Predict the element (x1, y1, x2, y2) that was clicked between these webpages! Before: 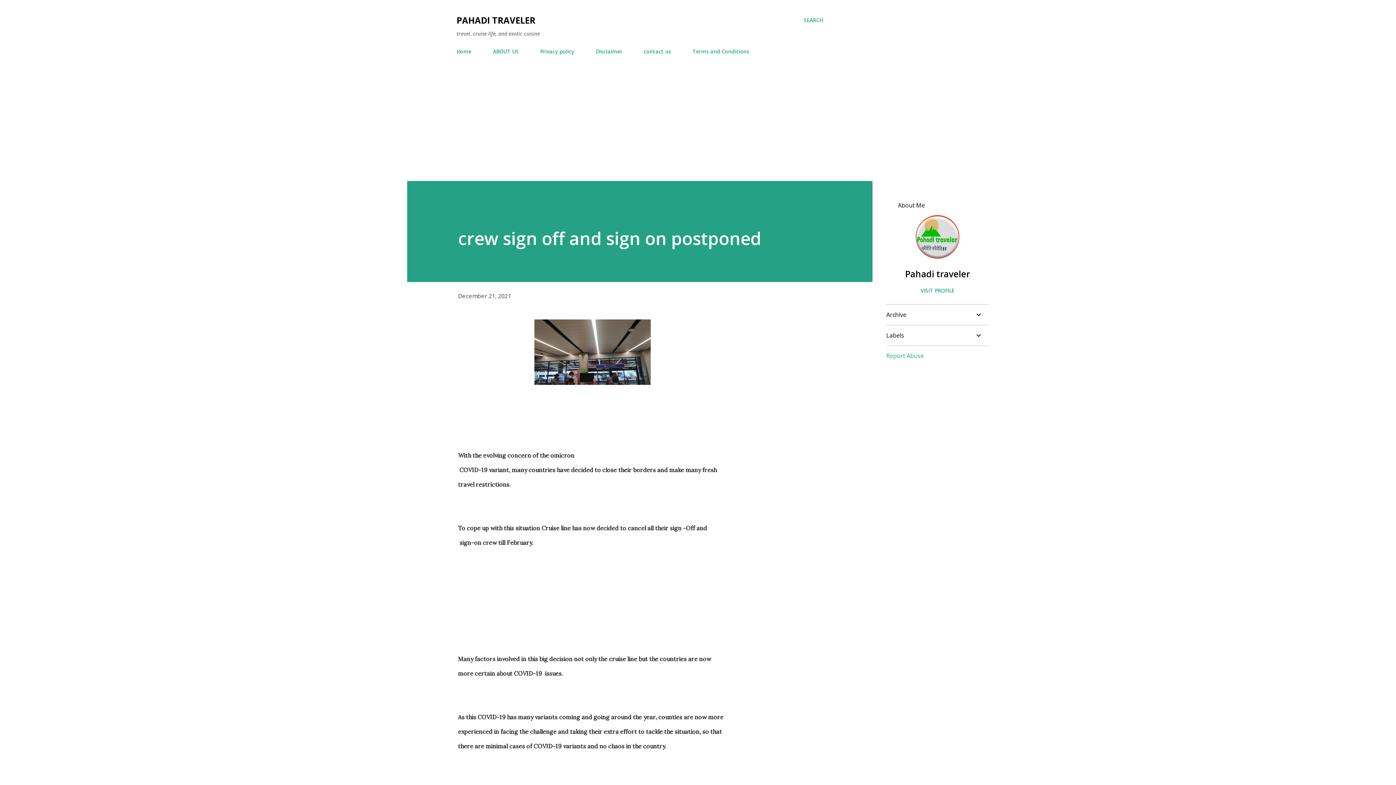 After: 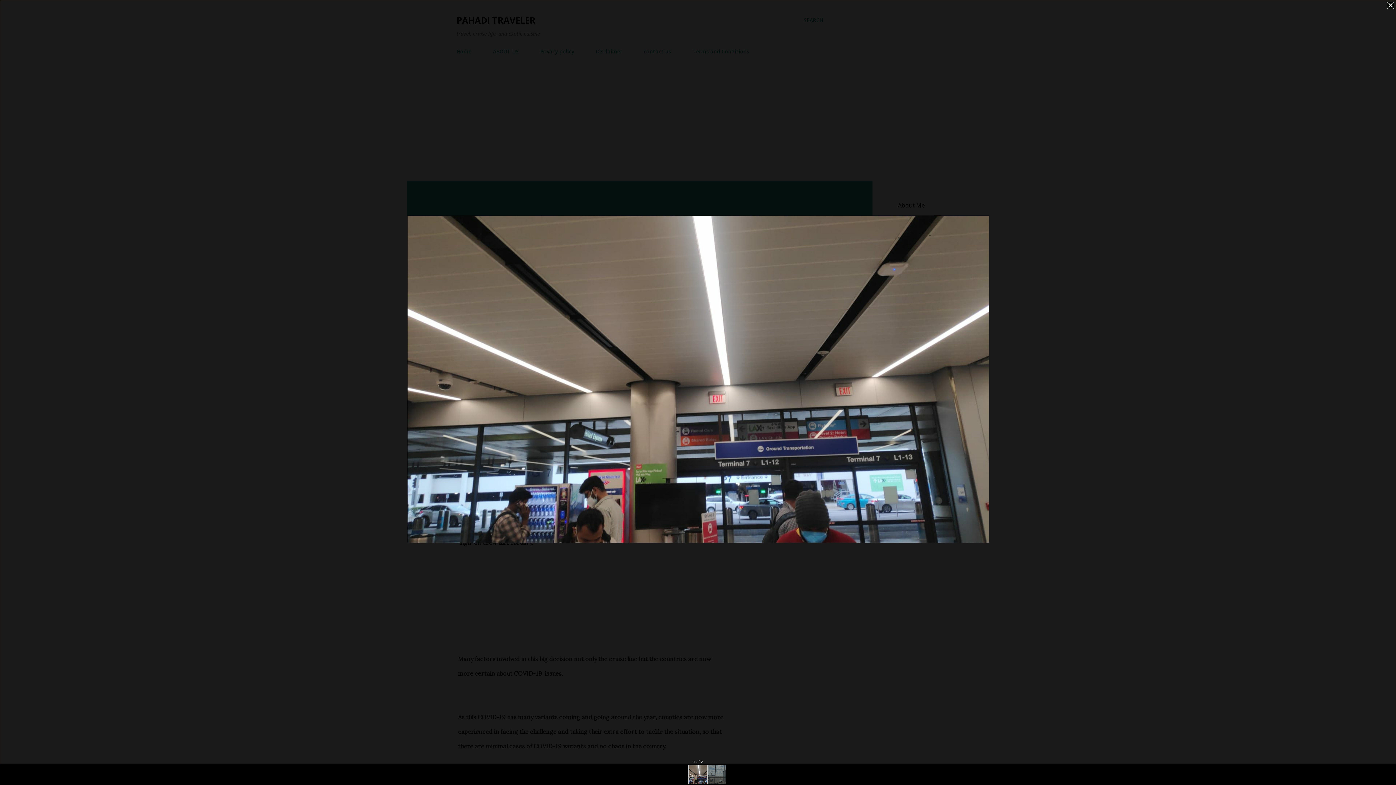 Action: bbox: (534, 377, 650, 386)